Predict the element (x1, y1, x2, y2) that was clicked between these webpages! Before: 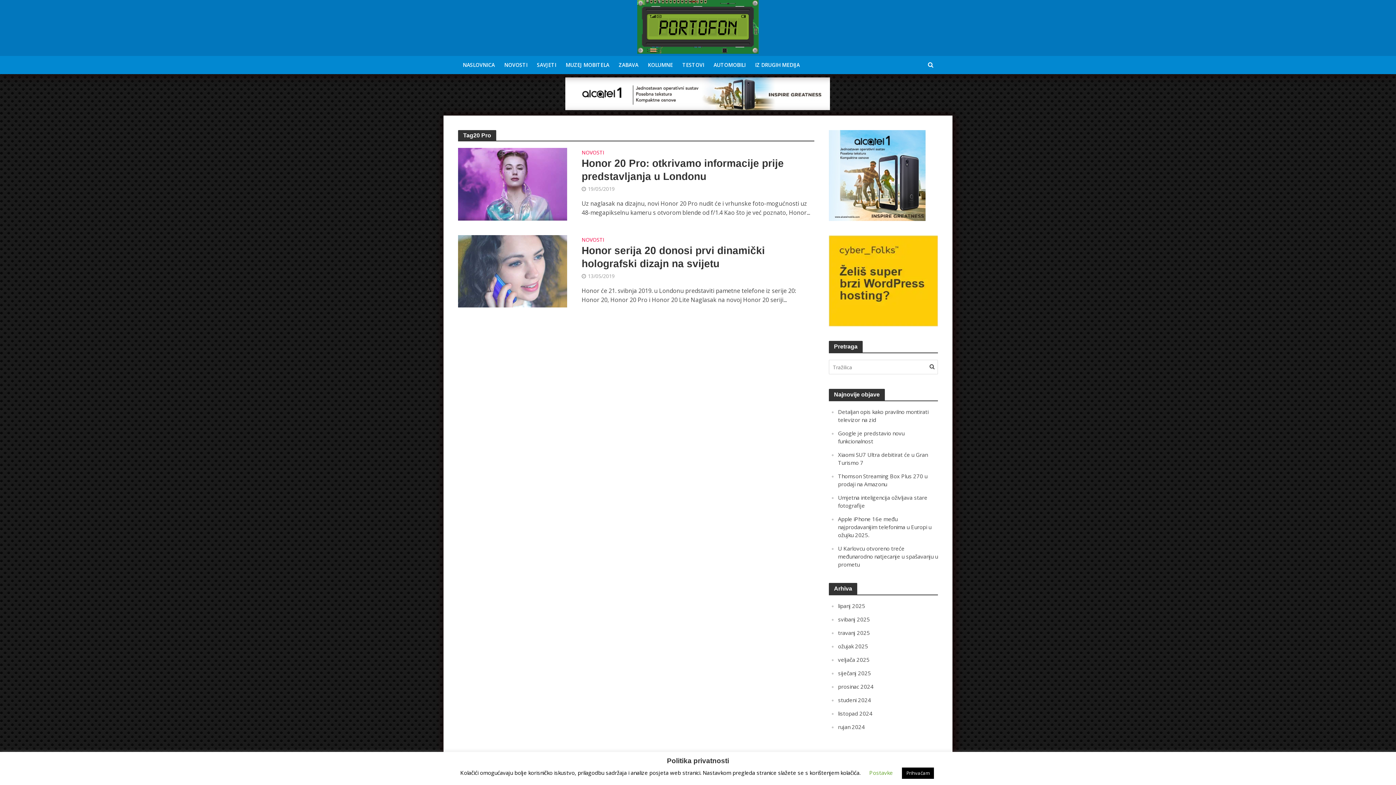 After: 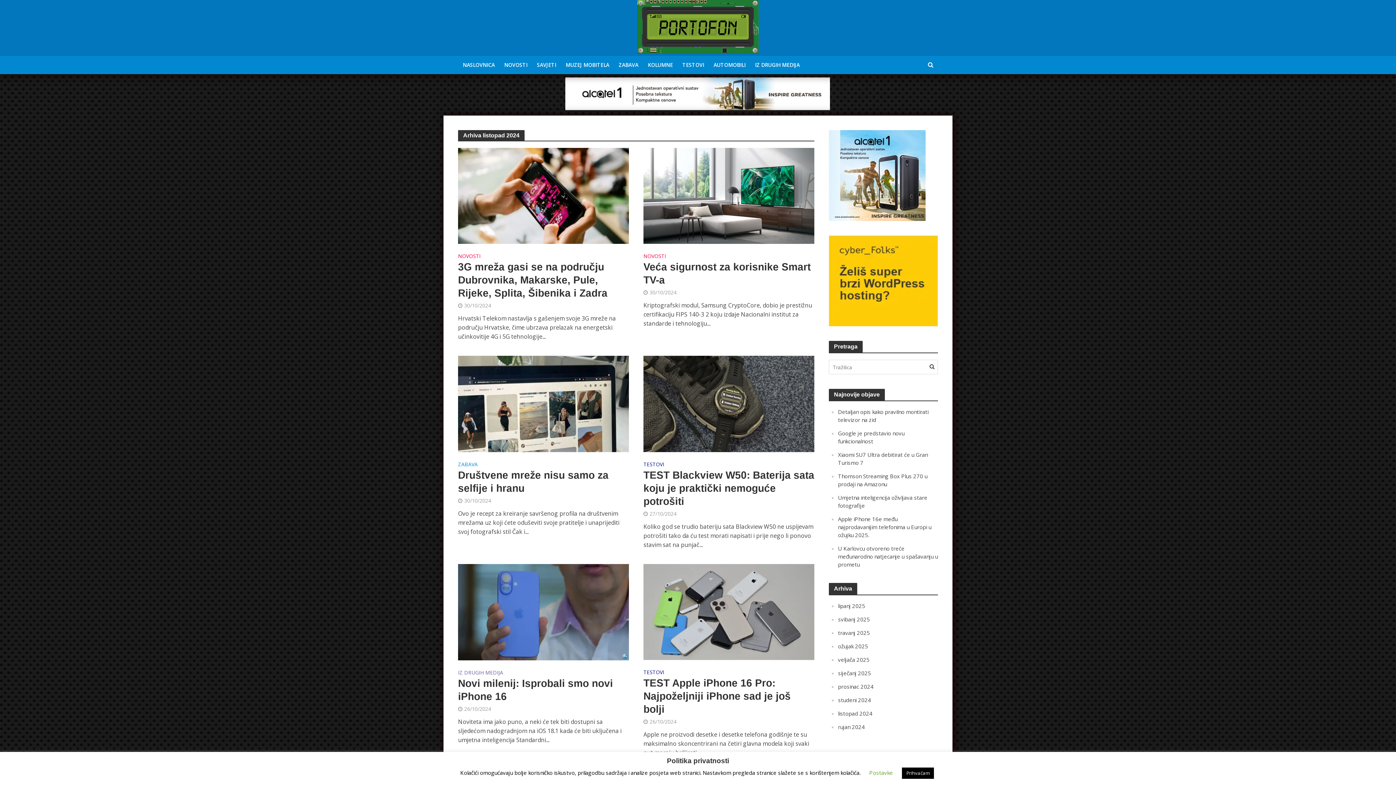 Action: bbox: (838, 710, 872, 717) label: listopad 2024